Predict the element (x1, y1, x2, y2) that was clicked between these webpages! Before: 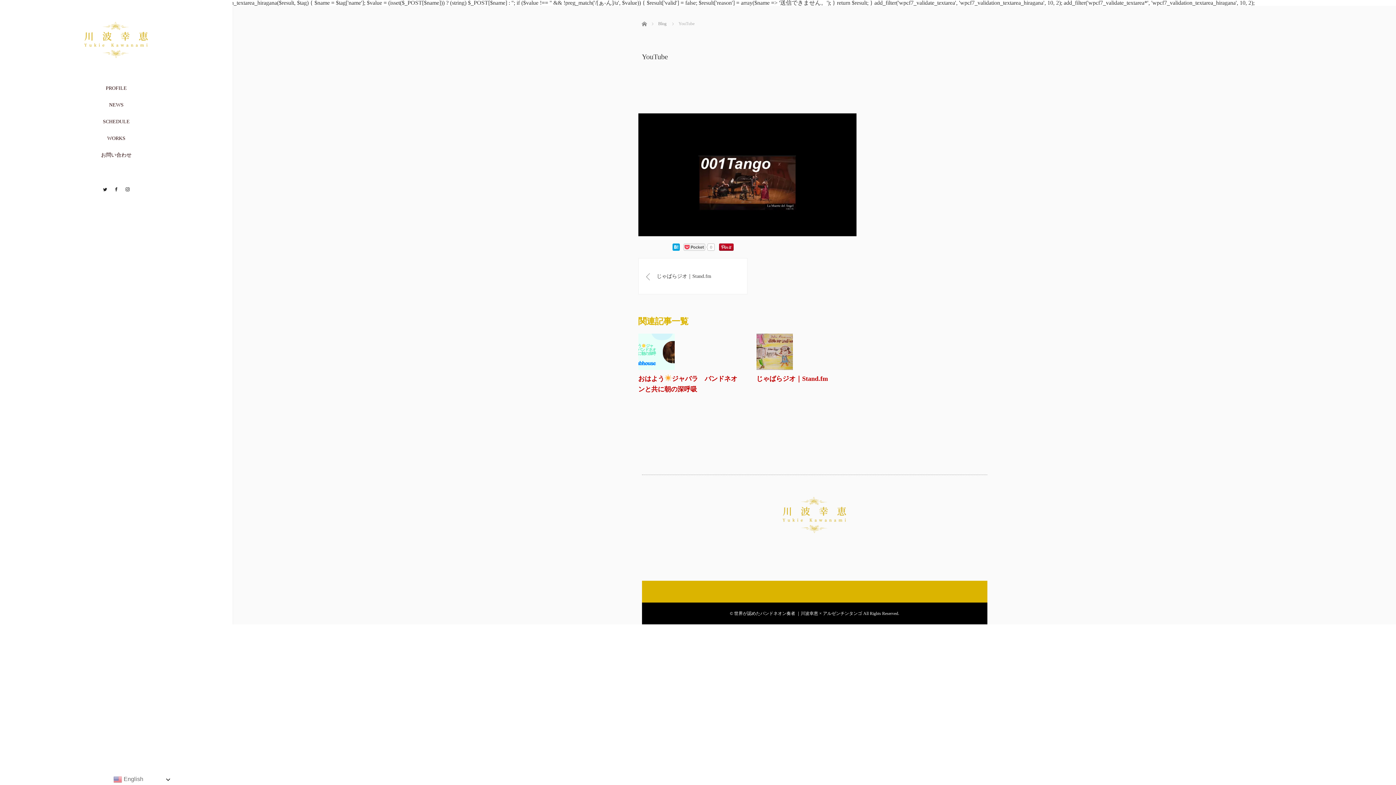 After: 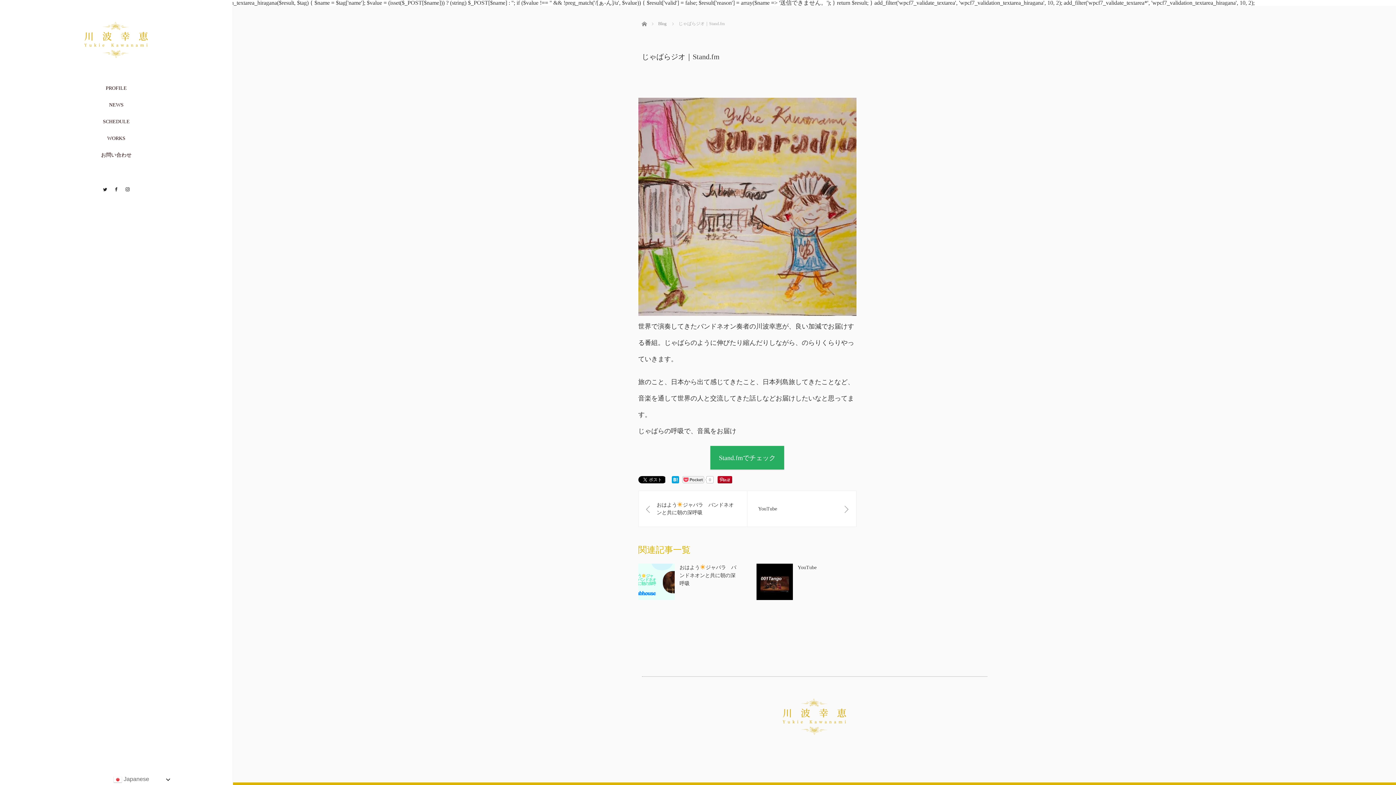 Action: bbox: (756, 330, 792, 370)